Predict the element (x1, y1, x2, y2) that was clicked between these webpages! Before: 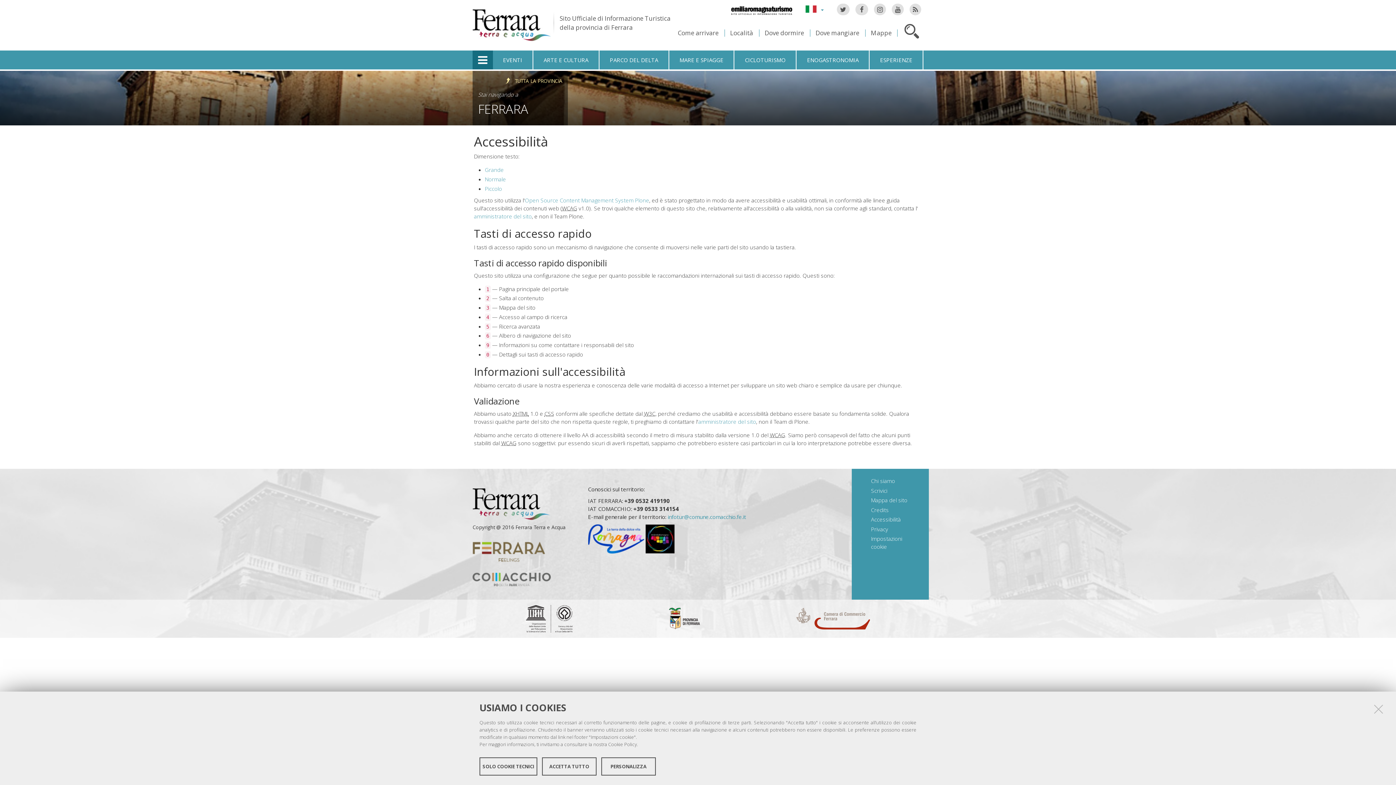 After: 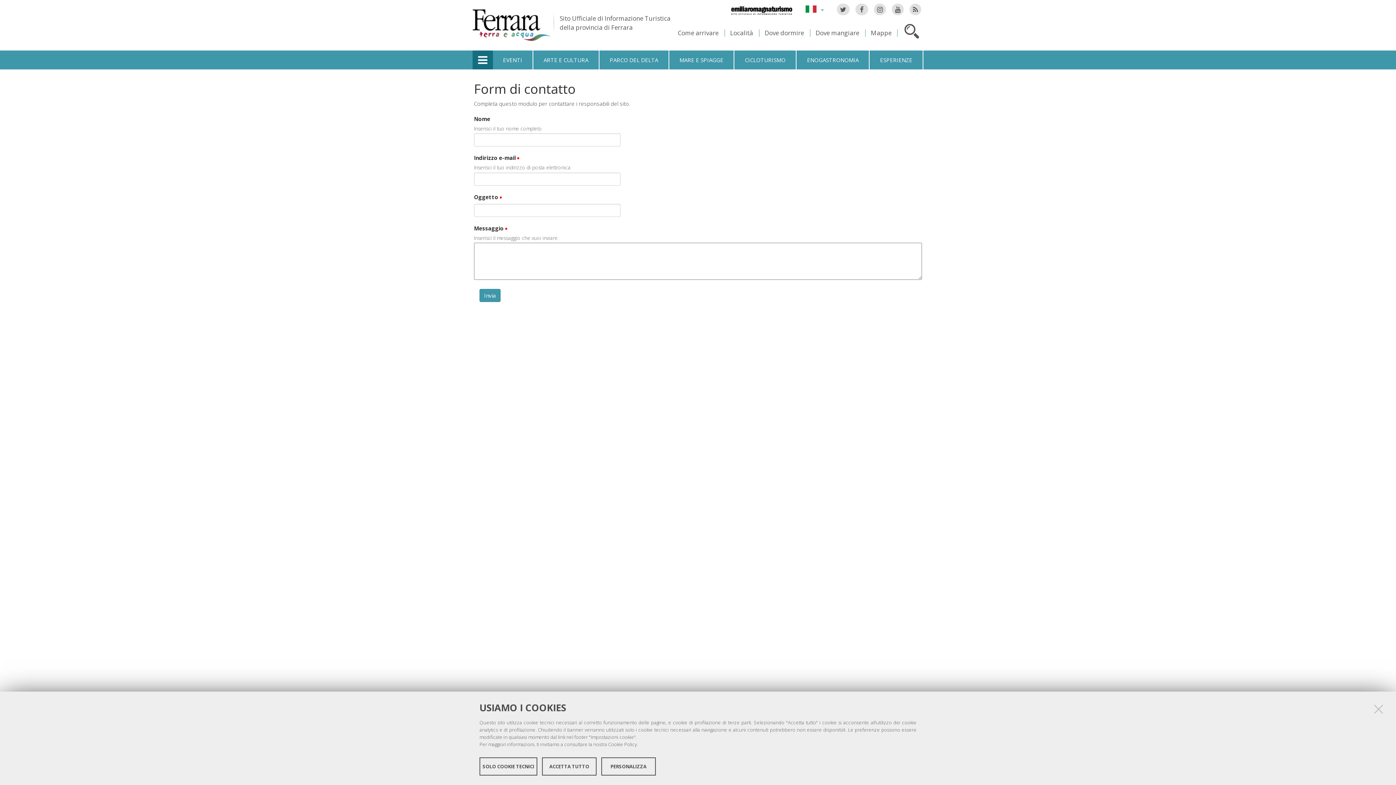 Action: bbox: (698, 418, 756, 425) label: amministratore del sito